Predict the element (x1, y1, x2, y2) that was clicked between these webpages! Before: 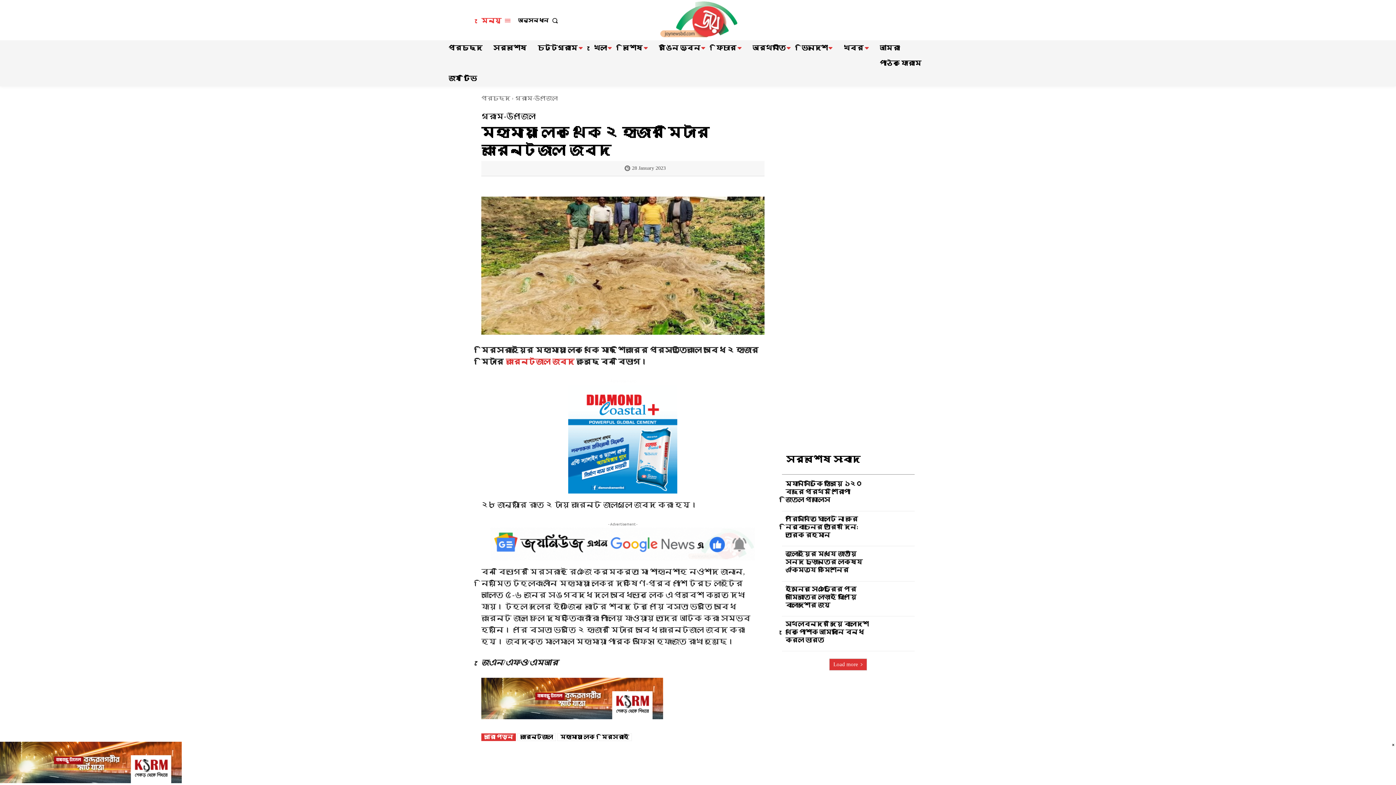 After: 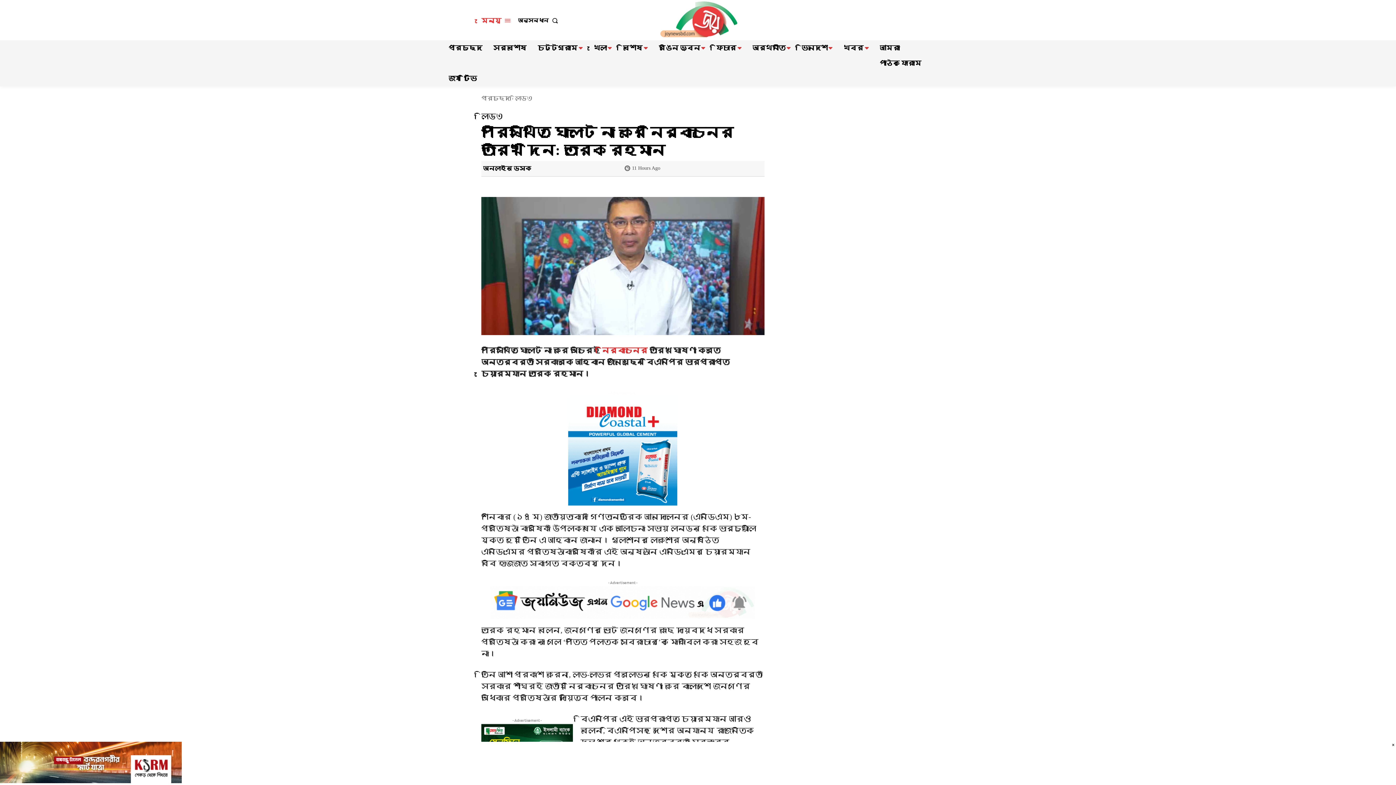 Action: bbox: (871, 513, 914, 544)